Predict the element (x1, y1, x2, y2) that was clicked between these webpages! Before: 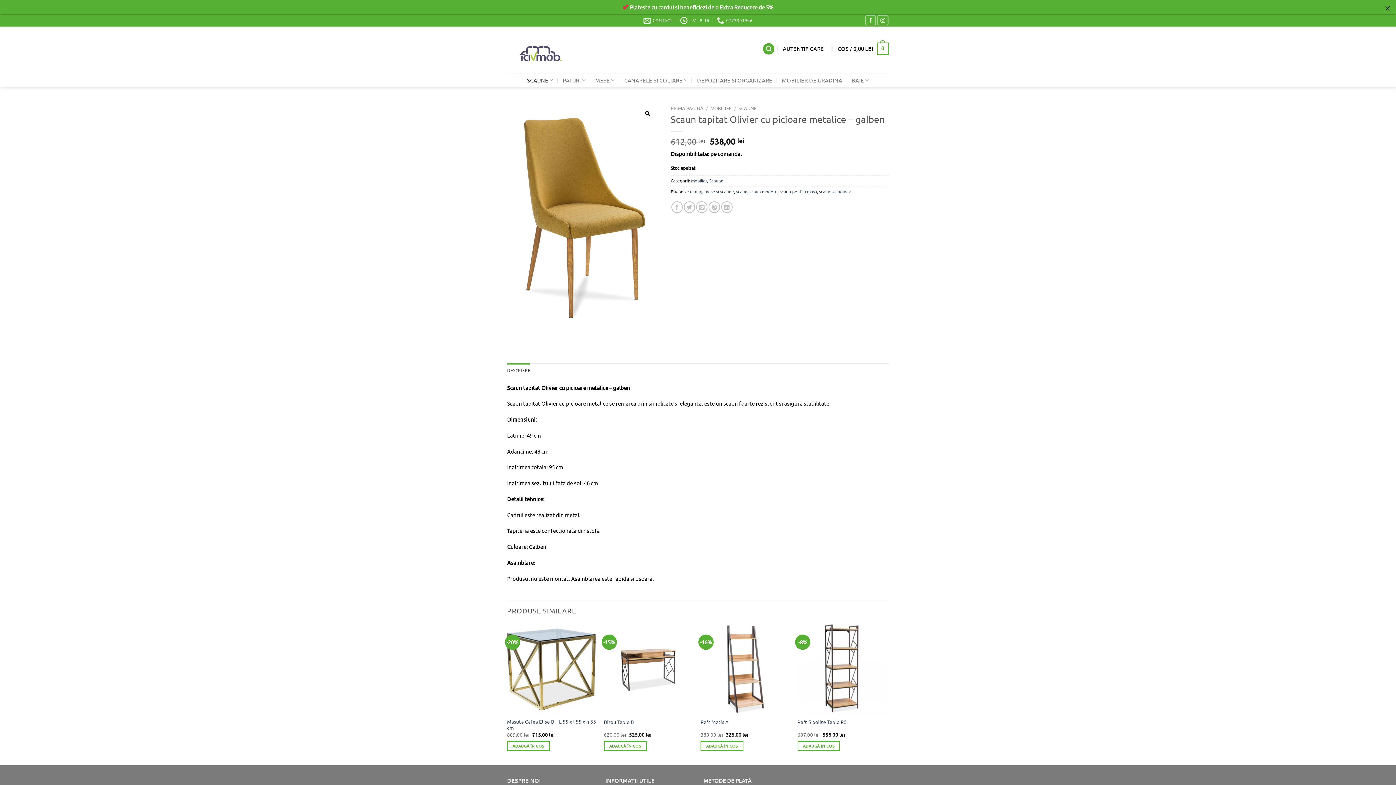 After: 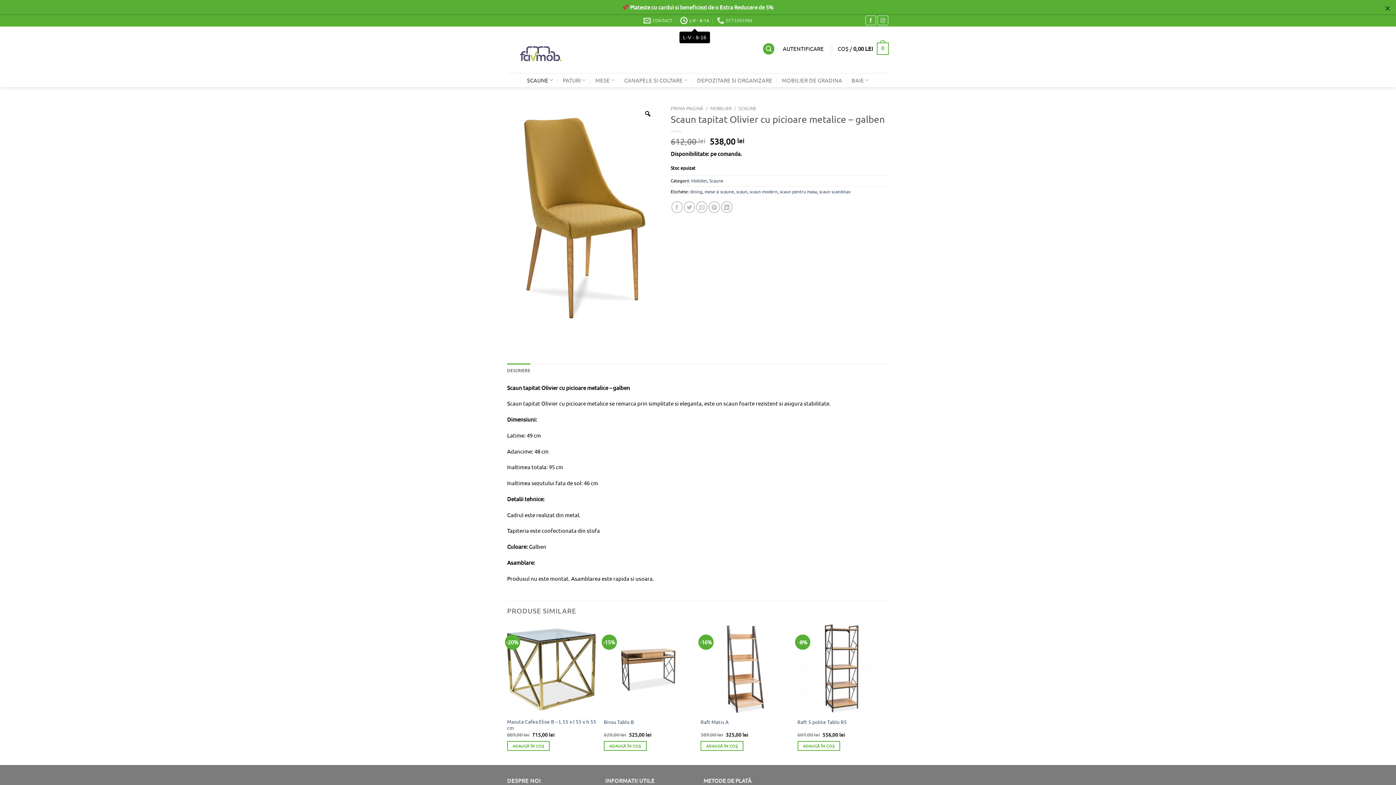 Action: label: L-V - 8-16 bbox: (680, 14, 709, 26)